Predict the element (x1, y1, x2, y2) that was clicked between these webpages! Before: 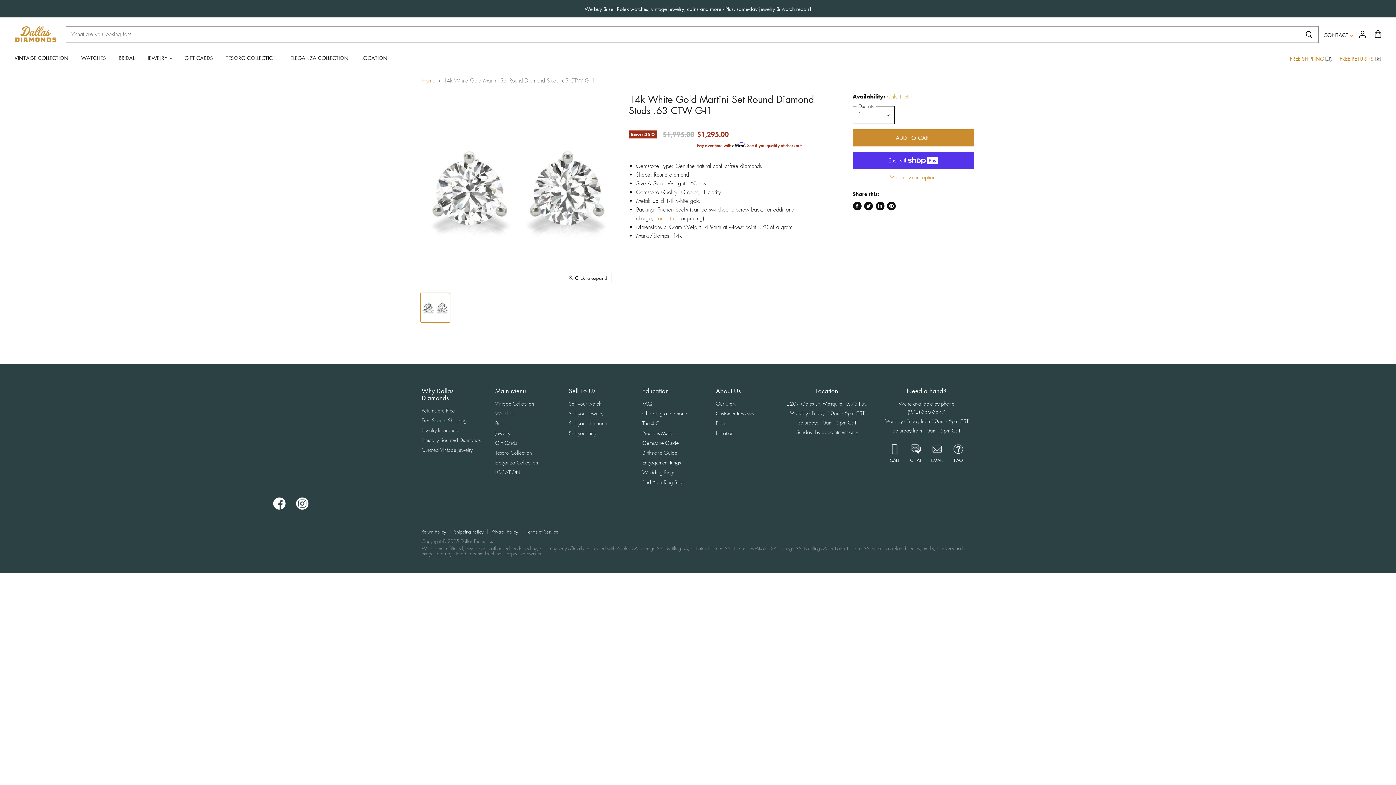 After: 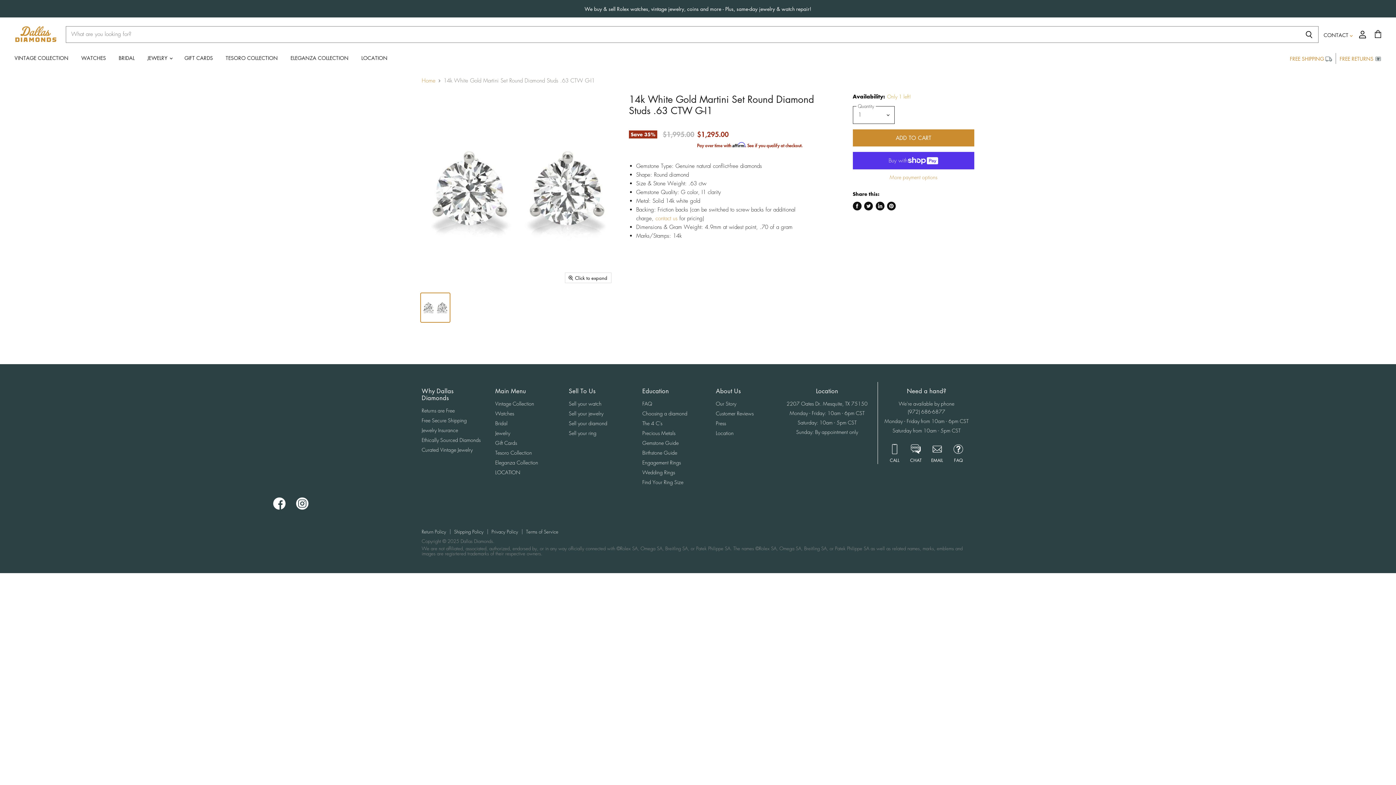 Action: bbox: (271, 503, 289, 513) label:  